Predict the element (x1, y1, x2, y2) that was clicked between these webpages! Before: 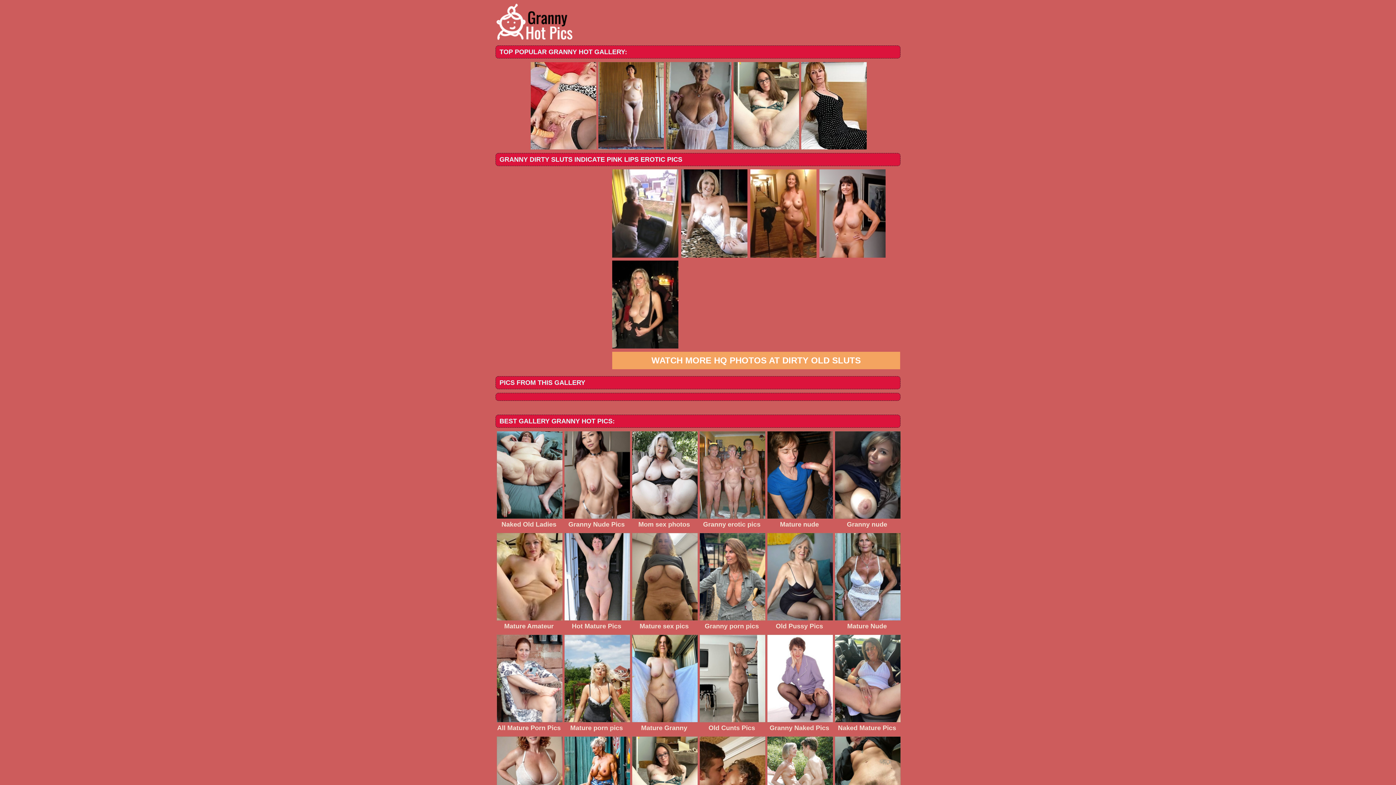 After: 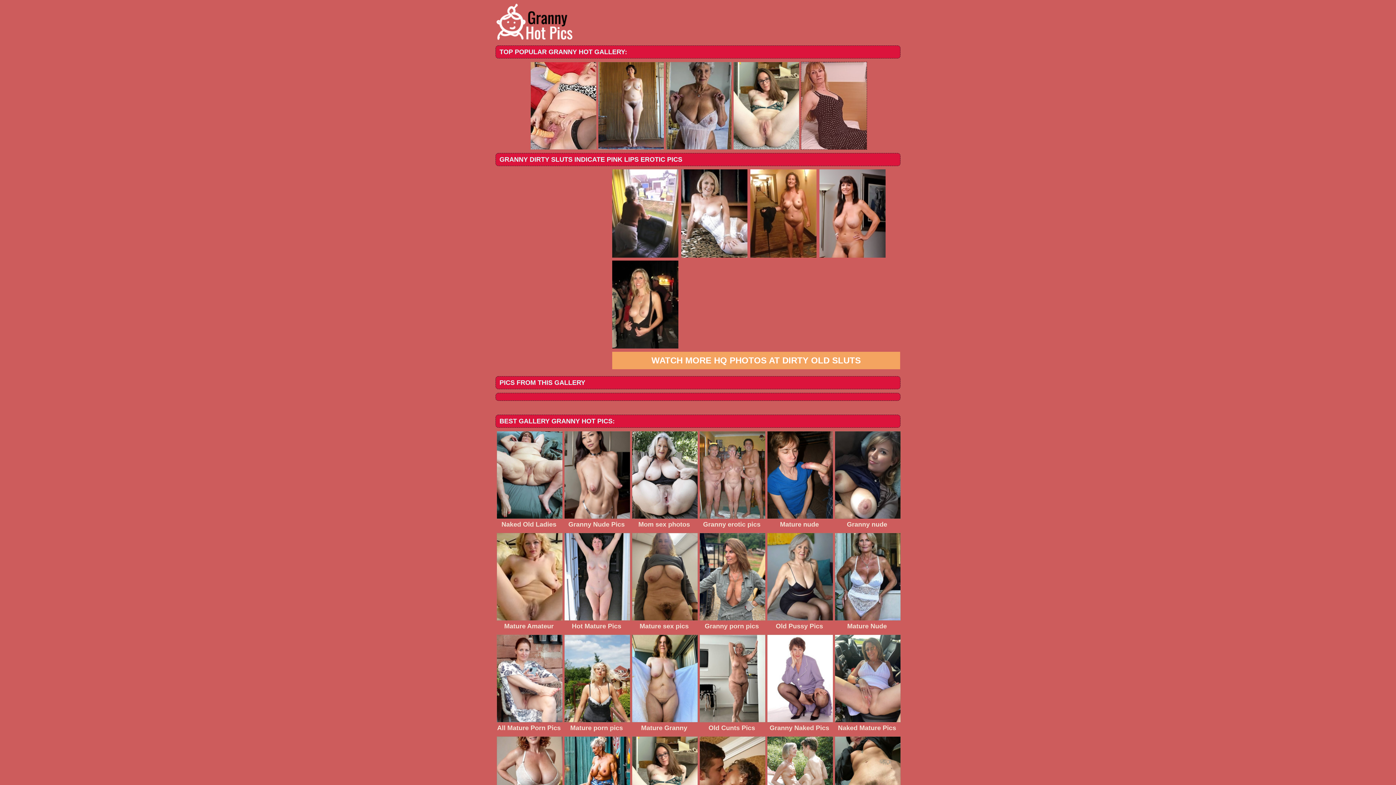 Action: bbox: (801, 61, 865, 149)